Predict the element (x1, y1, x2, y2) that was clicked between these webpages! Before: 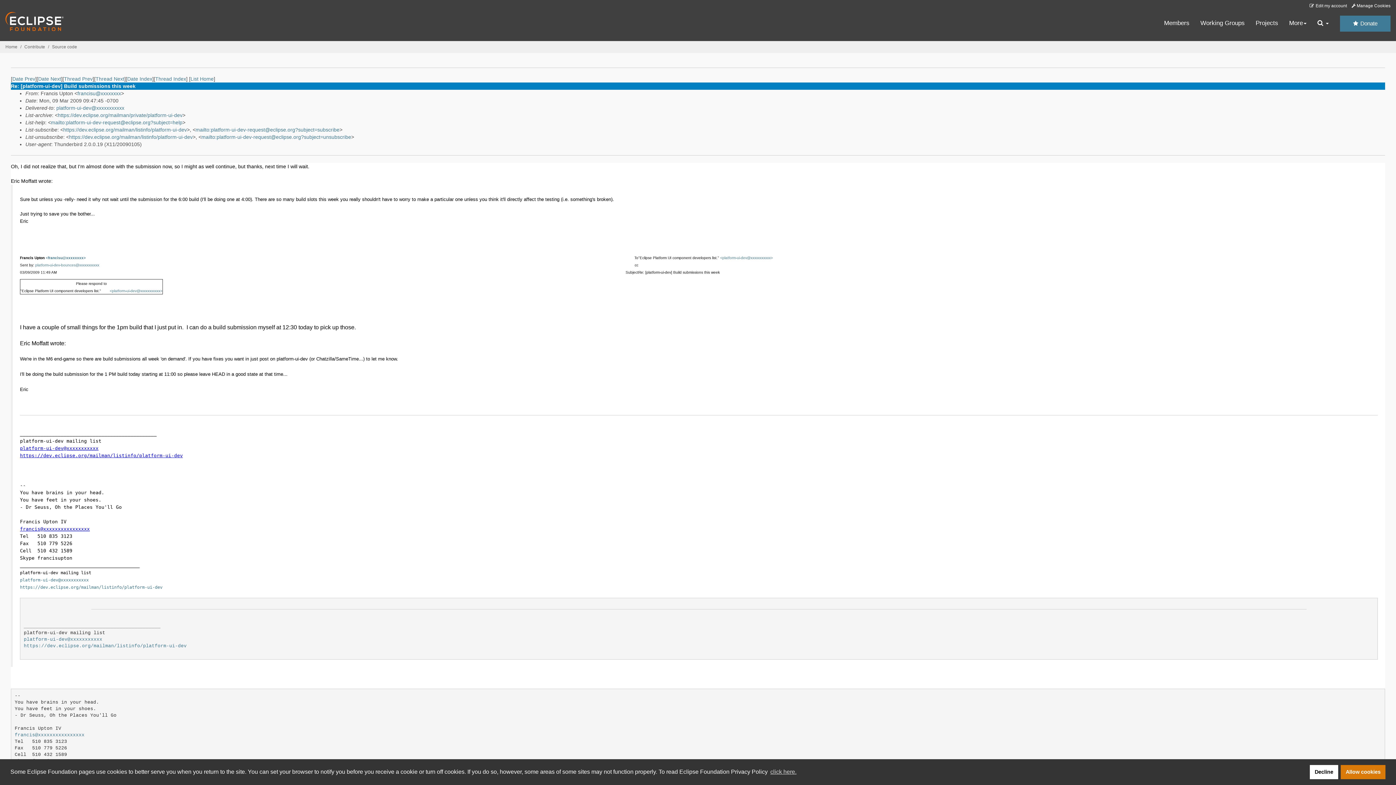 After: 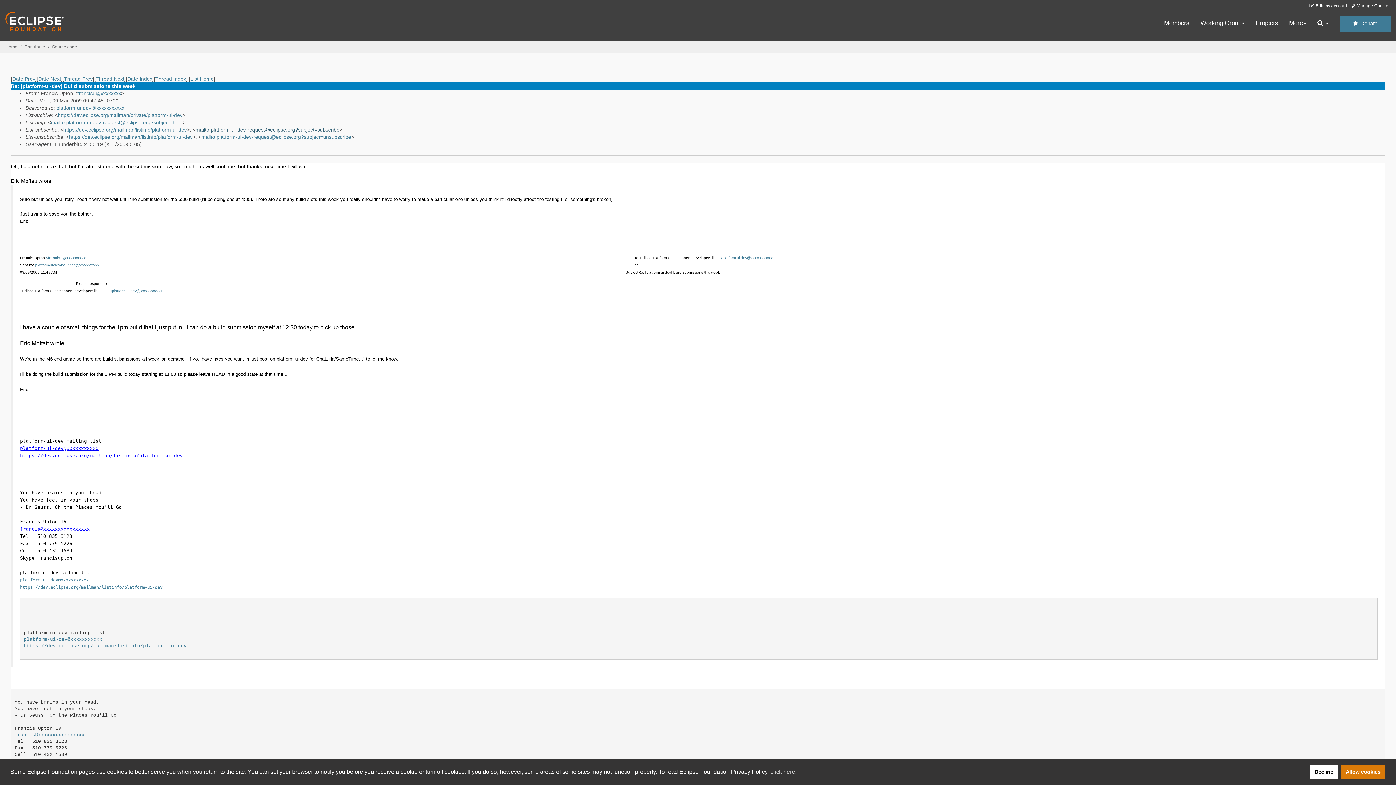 Action: bbox: (195, 126, 339, 132) label: mailto:platform-ui-dev-request@eclipse.org?subject=subscribe